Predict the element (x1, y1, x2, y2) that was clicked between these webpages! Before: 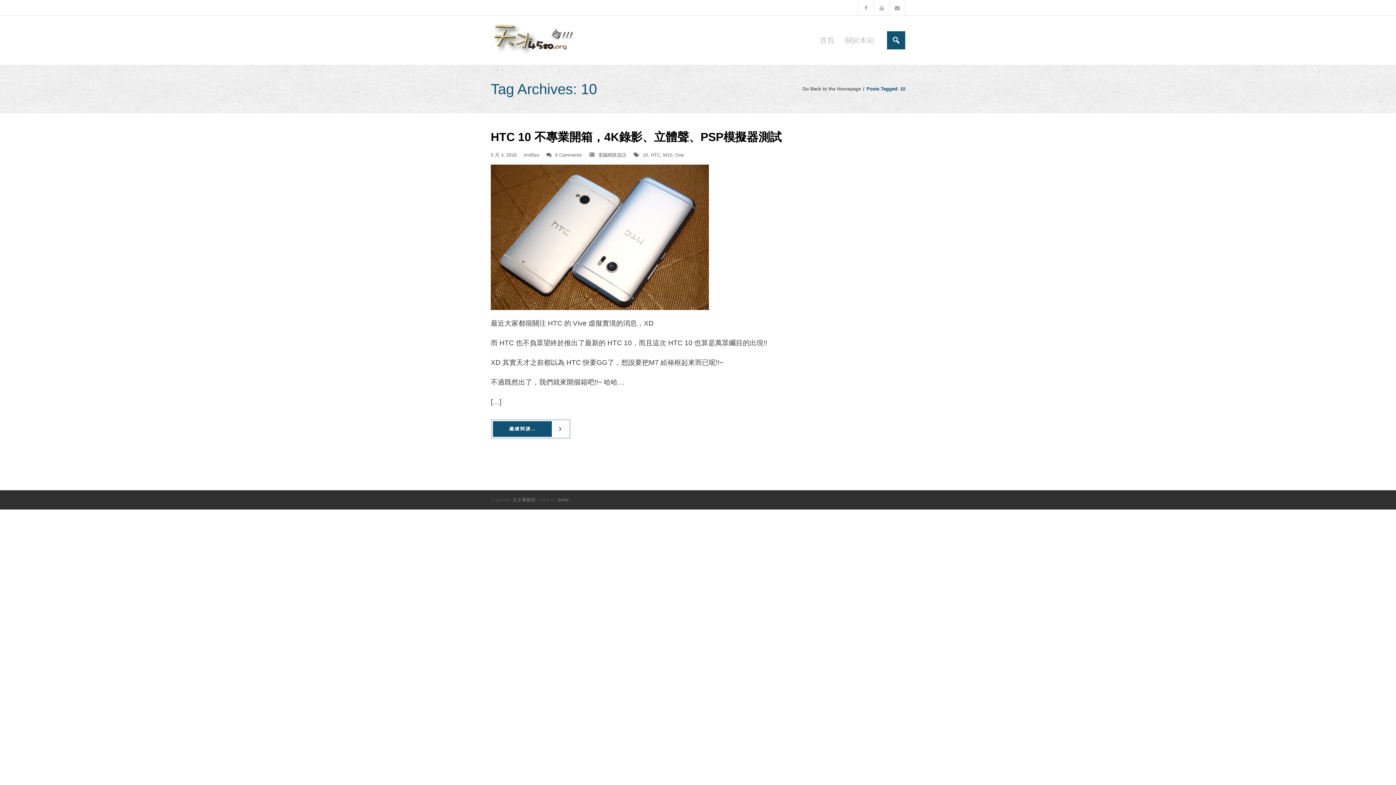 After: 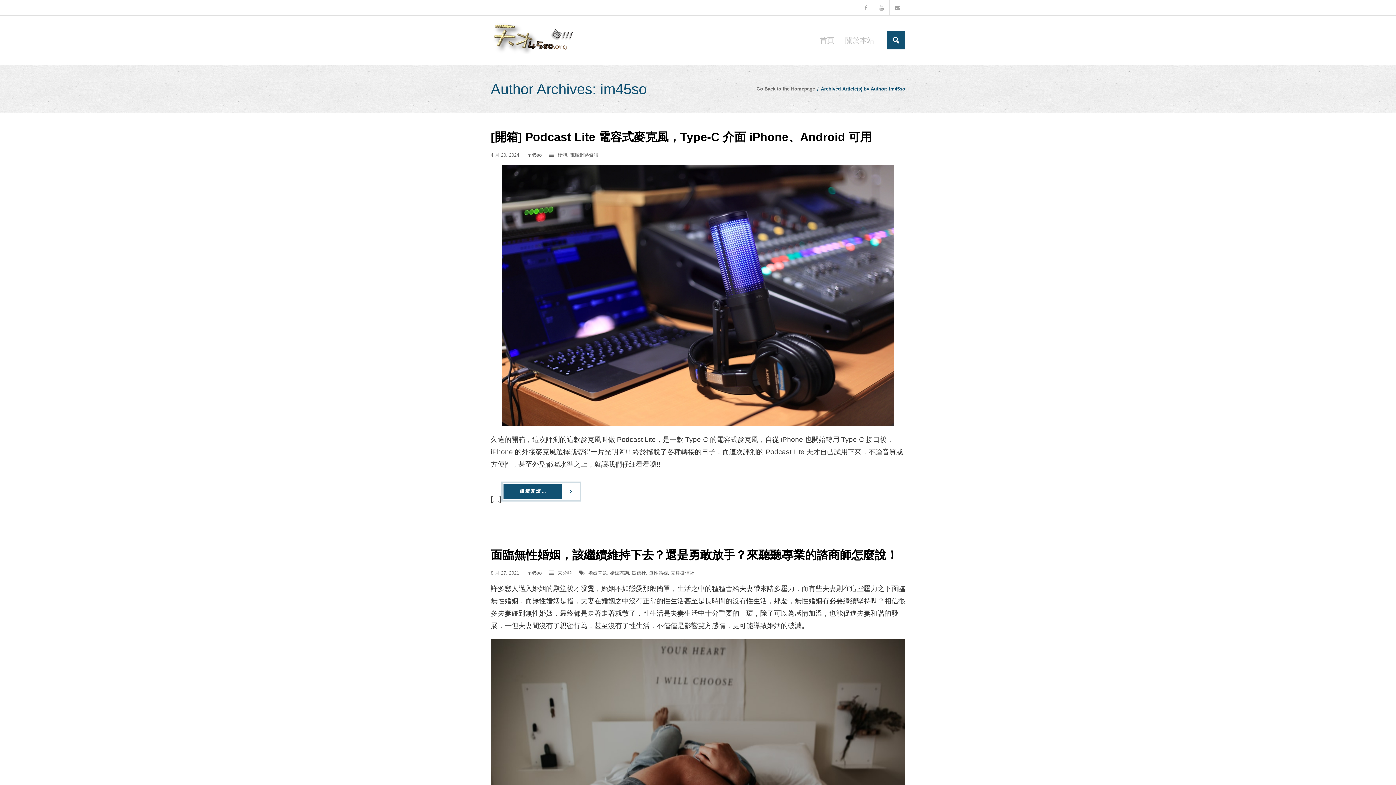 Action: label: im45so bbox: (524, 152, 539, 157)